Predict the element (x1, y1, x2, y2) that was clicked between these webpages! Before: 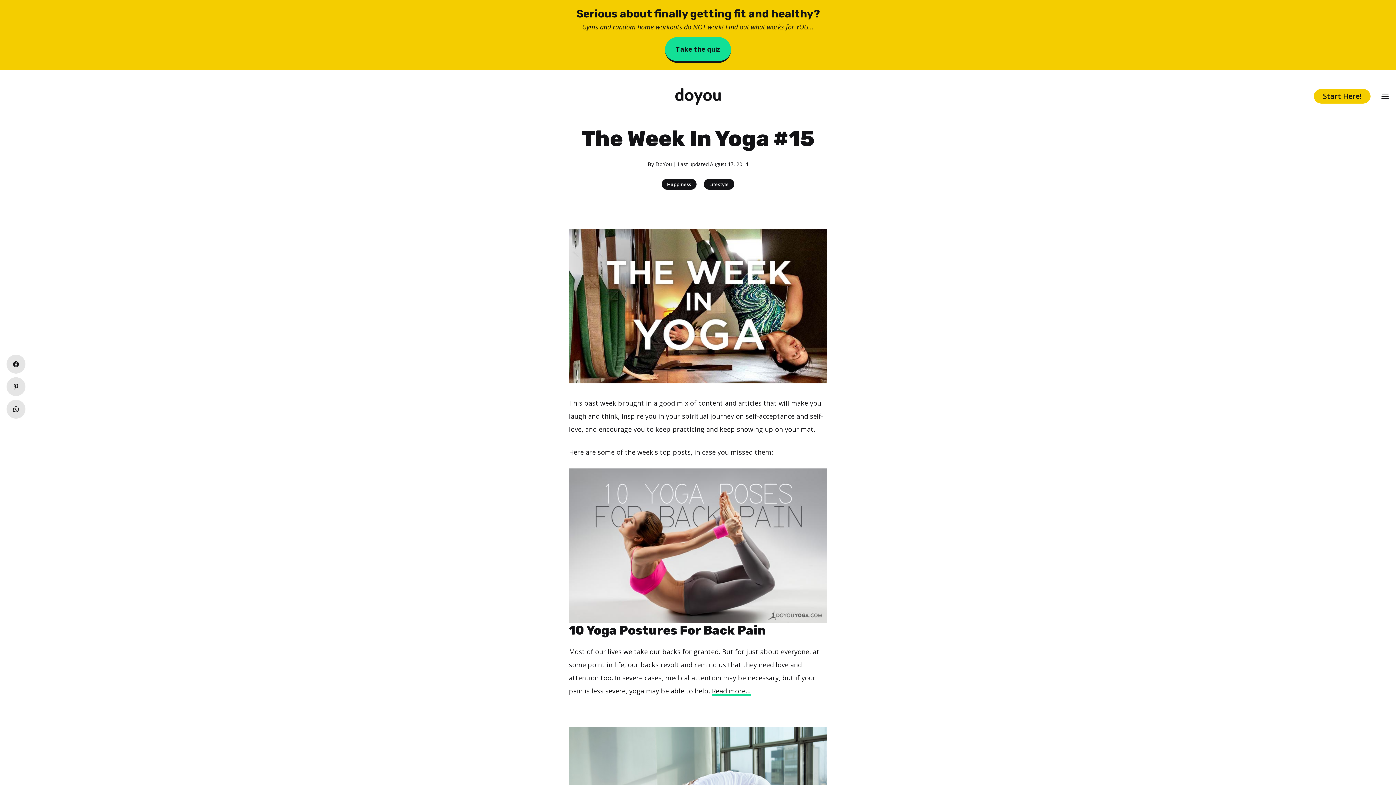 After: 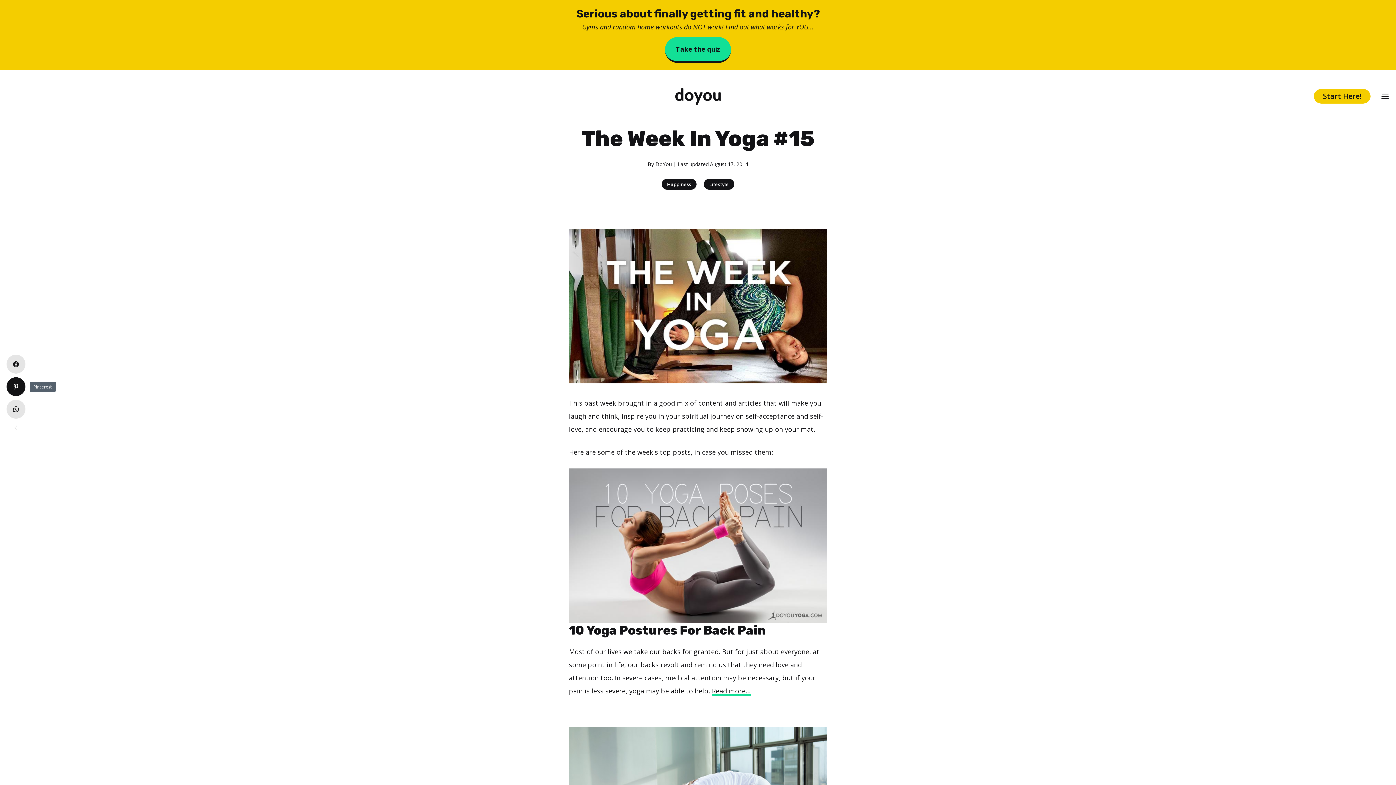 Action: bbox: (6, 377, 25, 396)